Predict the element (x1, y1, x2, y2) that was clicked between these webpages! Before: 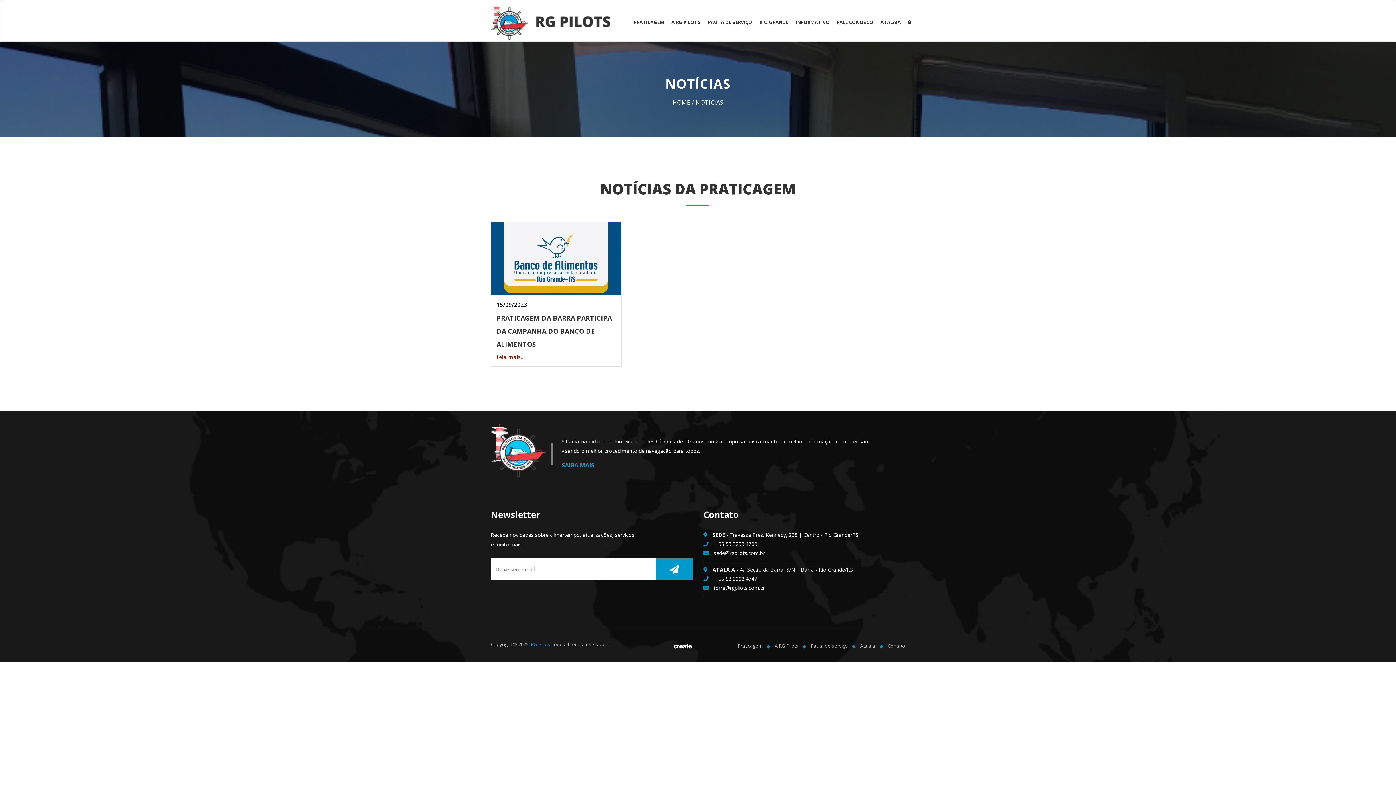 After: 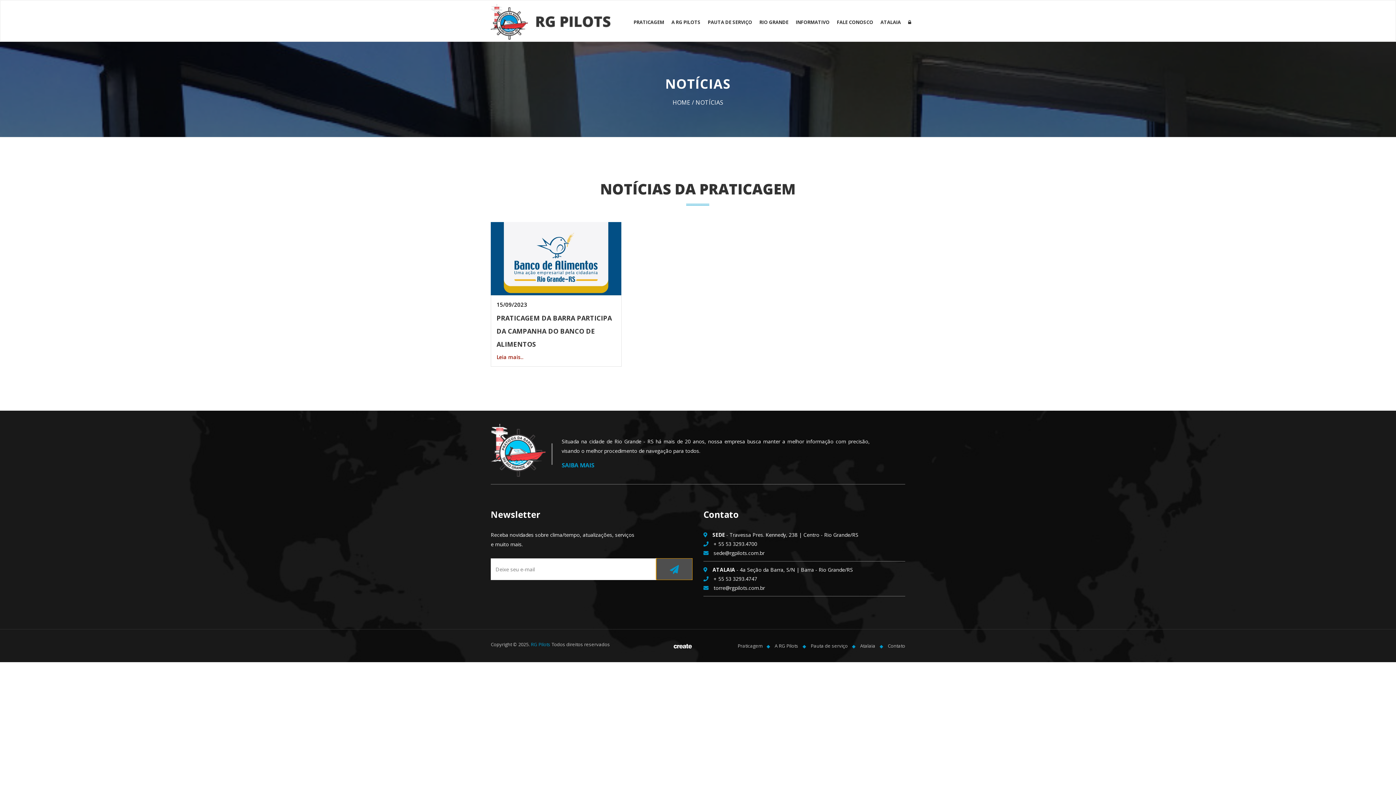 Action: bbox: (656, 558, 692, 580)